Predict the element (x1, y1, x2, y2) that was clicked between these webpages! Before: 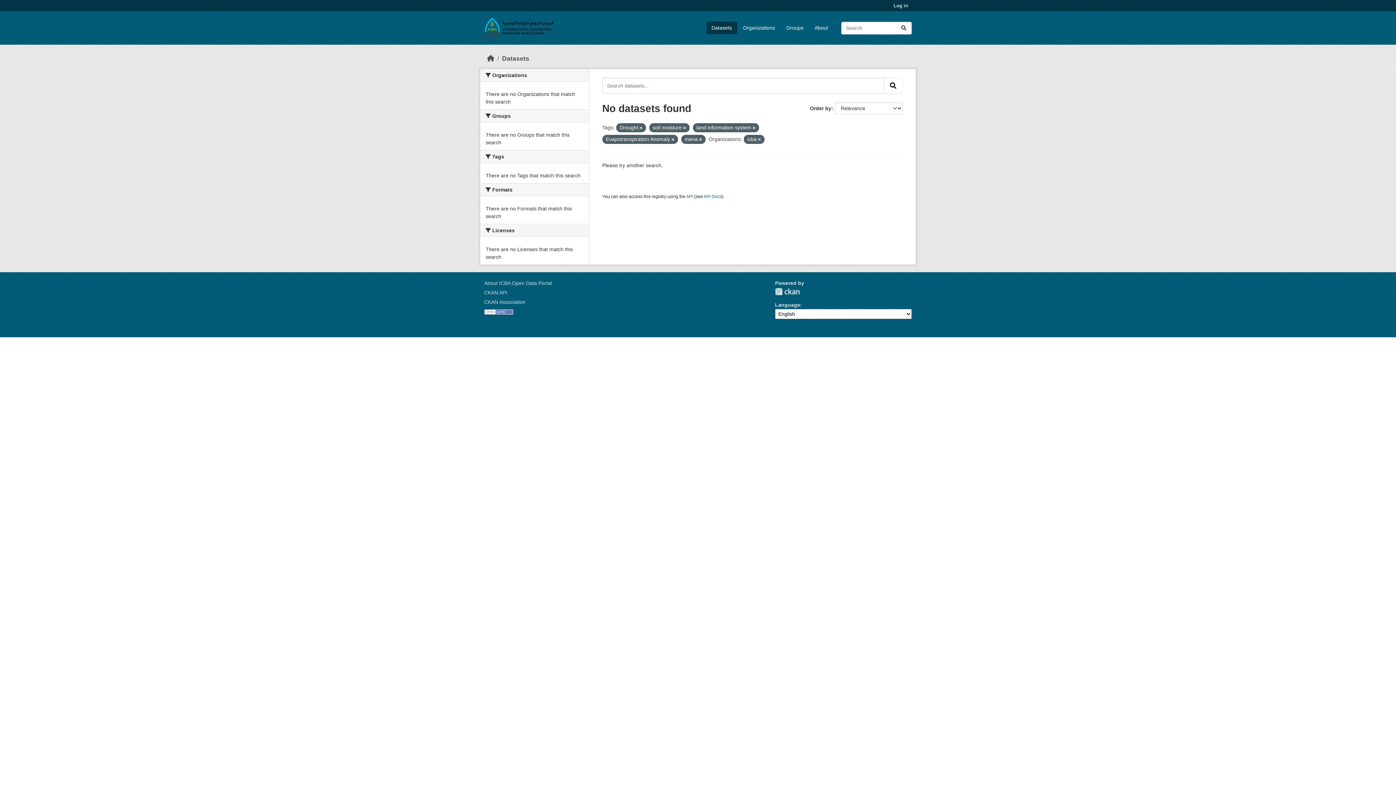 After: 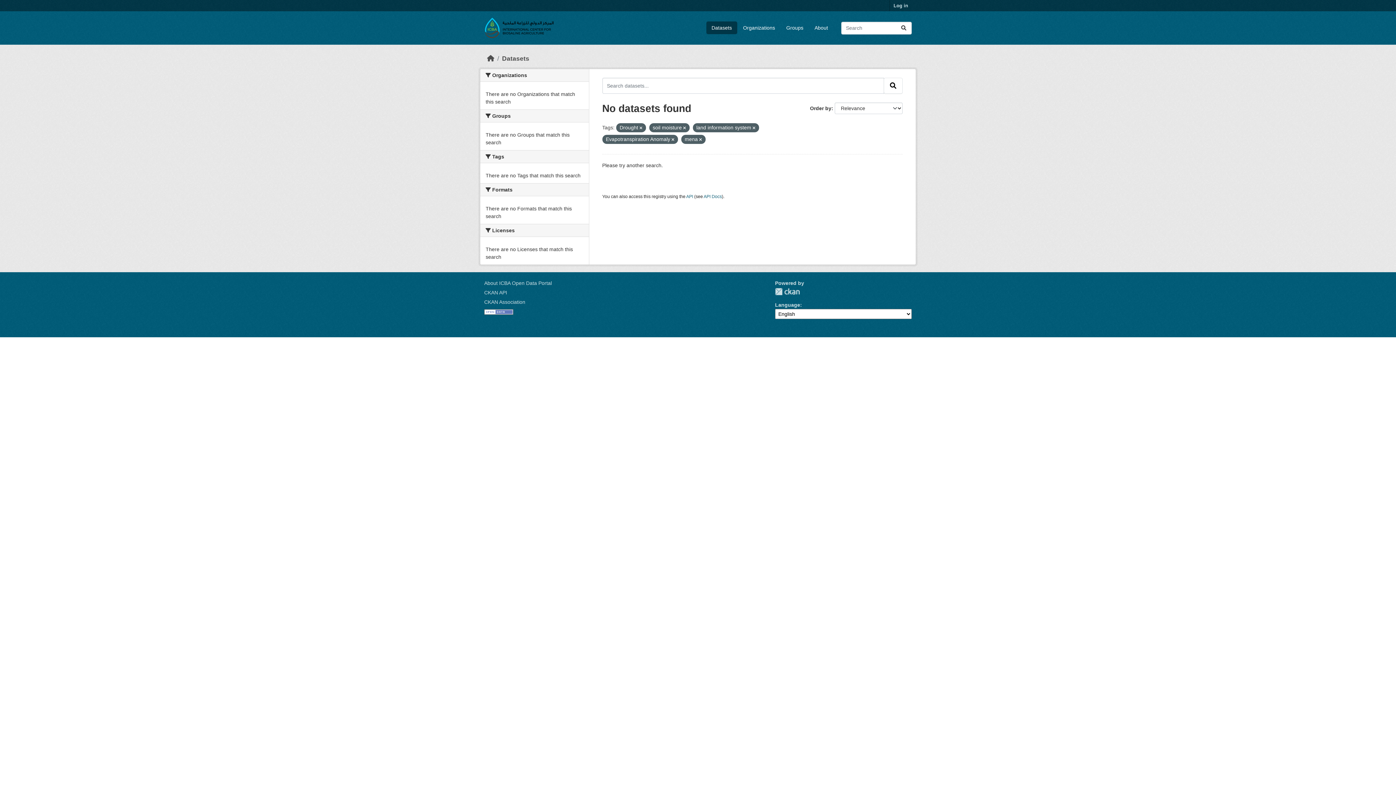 Action: bbox: (758, 137, 760, 141)